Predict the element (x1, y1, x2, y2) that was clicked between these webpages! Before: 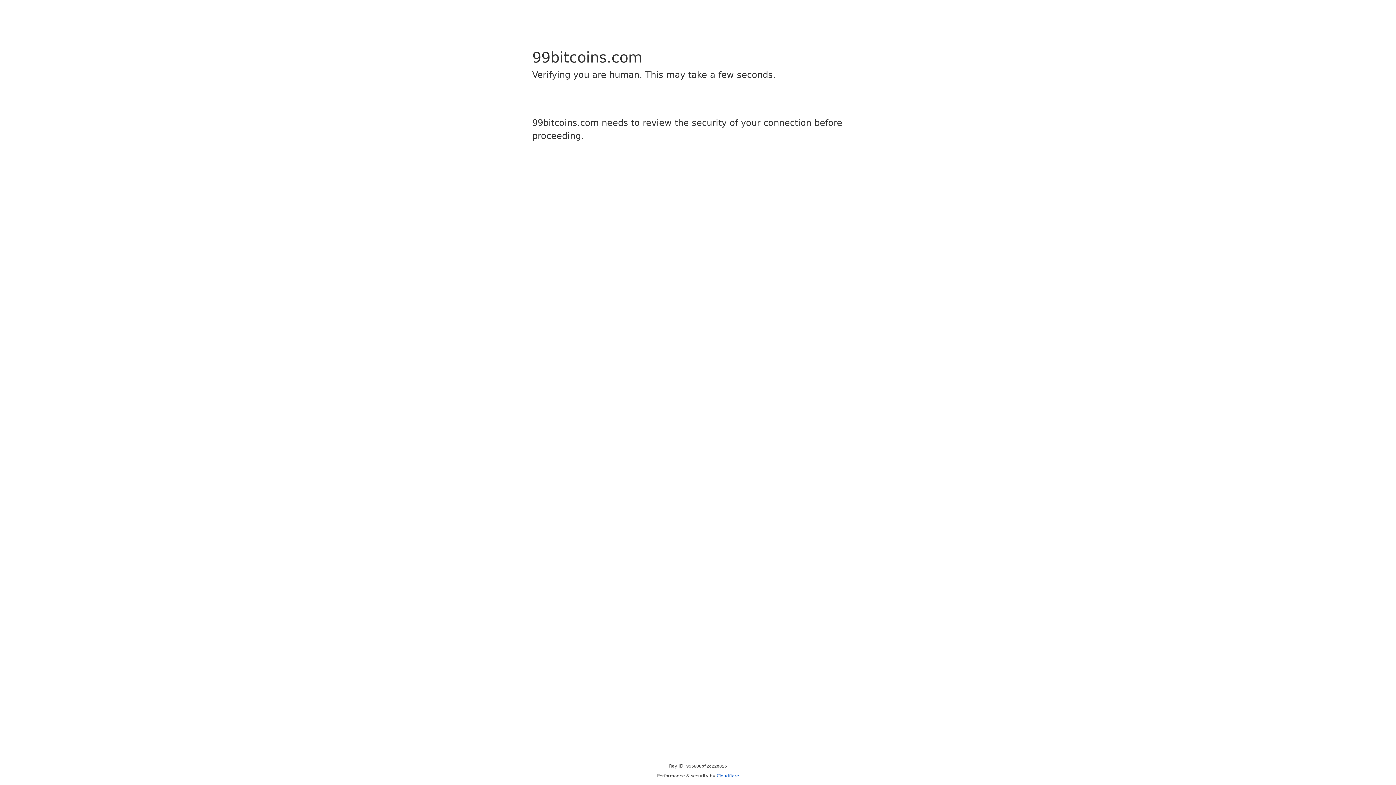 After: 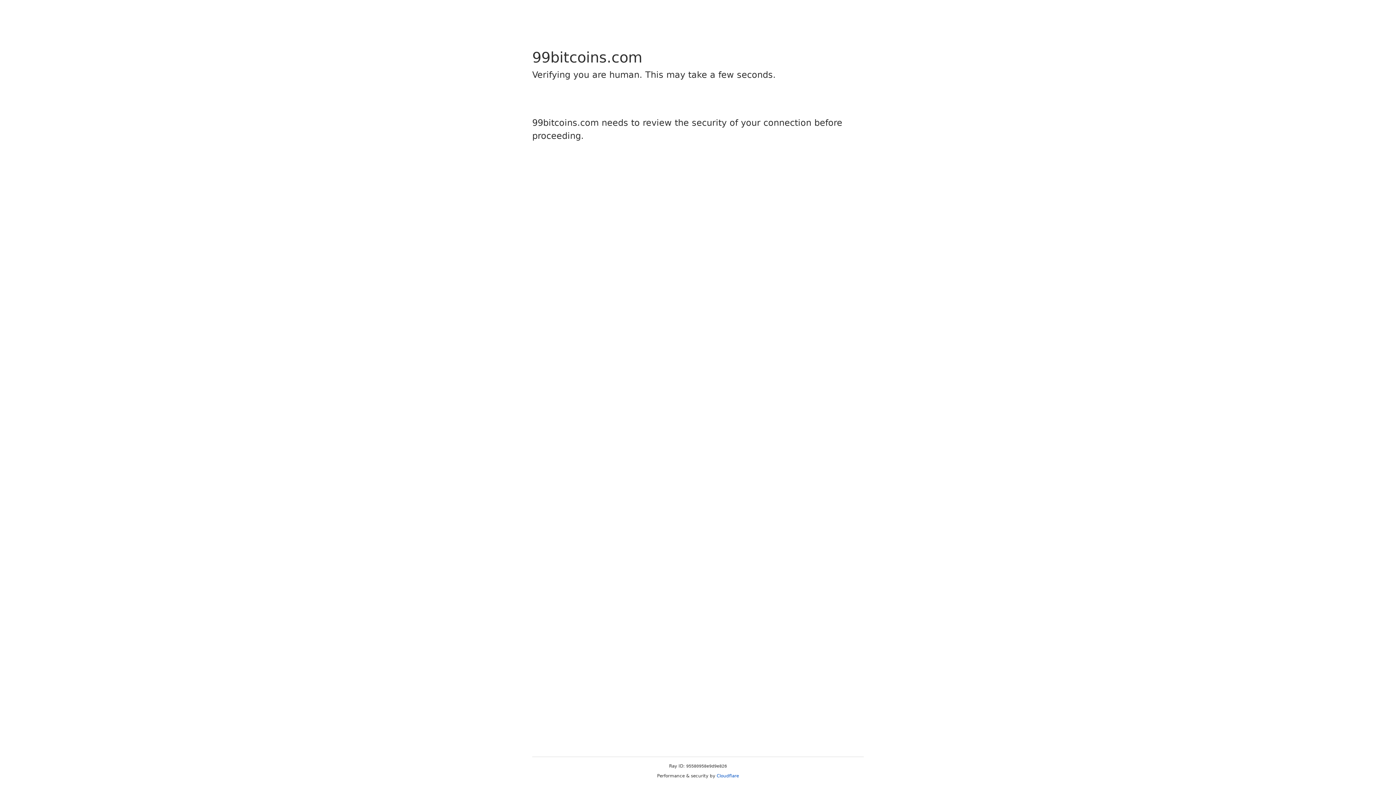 Action: bbox: (716, 773, 739, 778) label: Cloudflare